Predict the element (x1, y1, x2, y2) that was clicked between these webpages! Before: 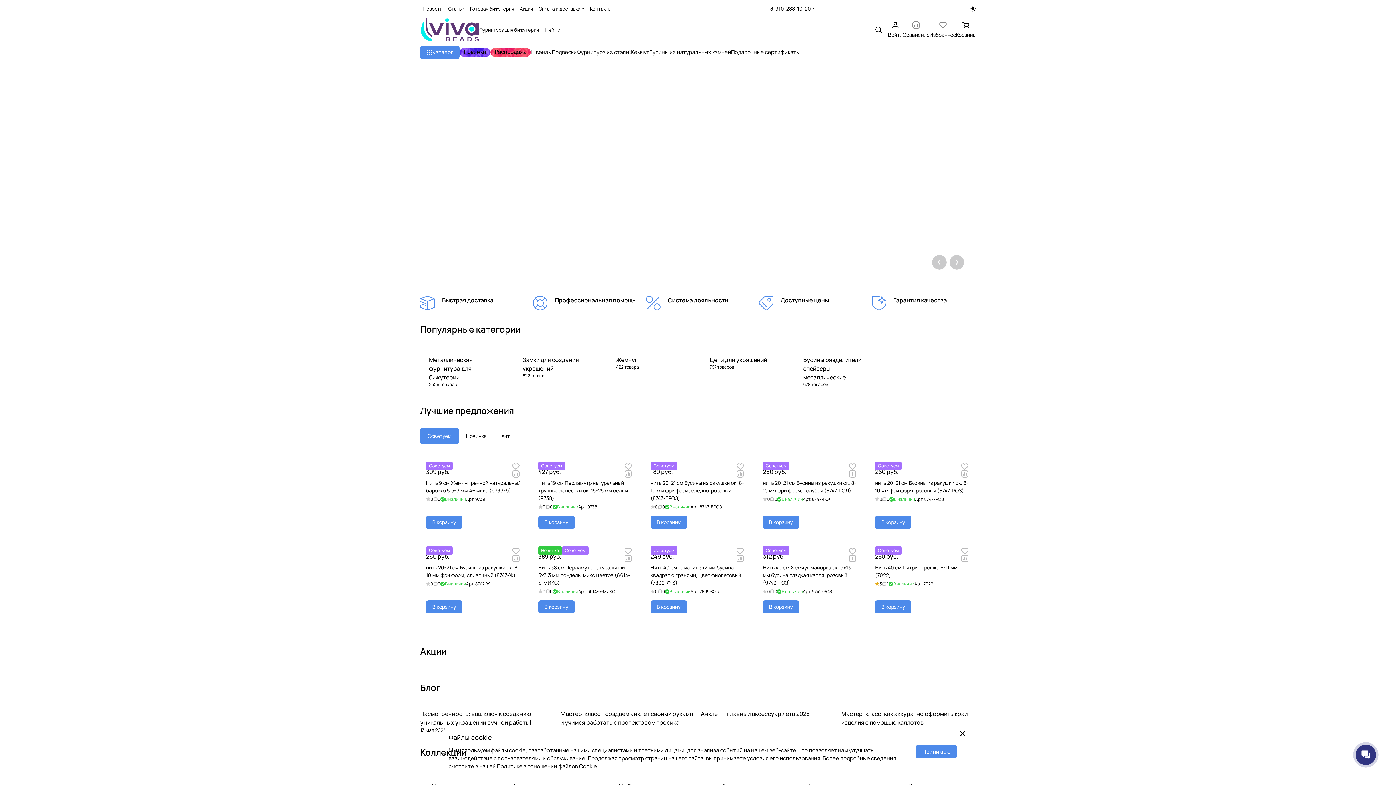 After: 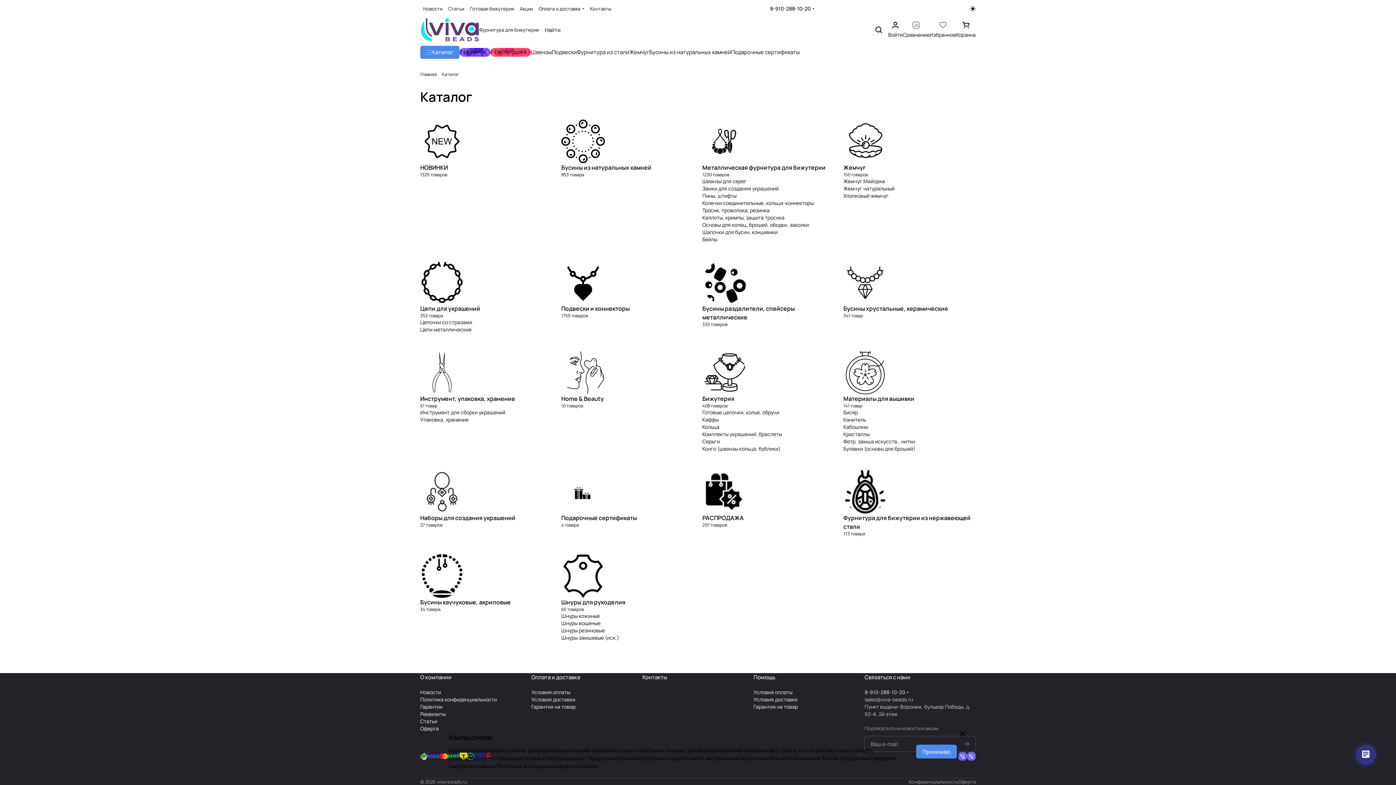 Action: label: Лучшие предложения bbox: (420, 405, 523, 416)